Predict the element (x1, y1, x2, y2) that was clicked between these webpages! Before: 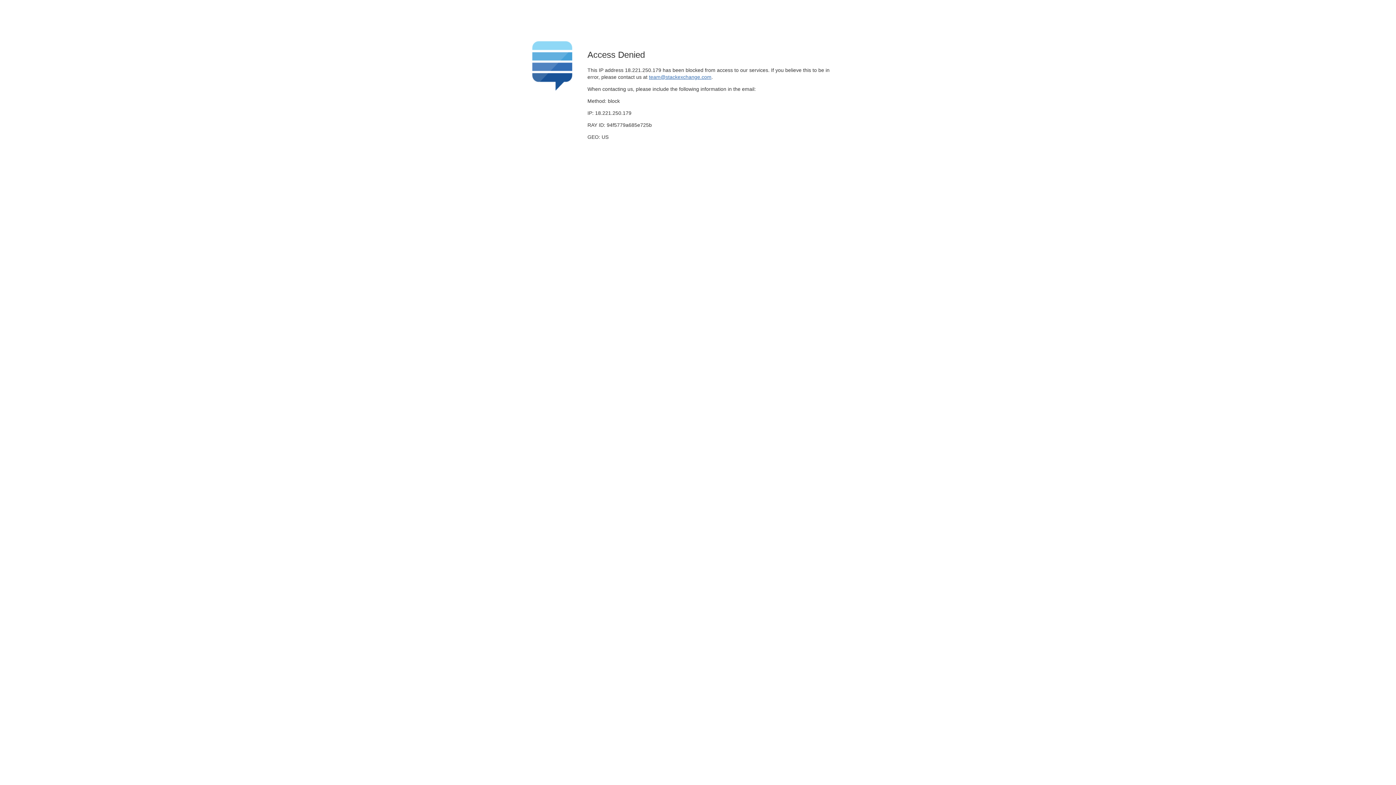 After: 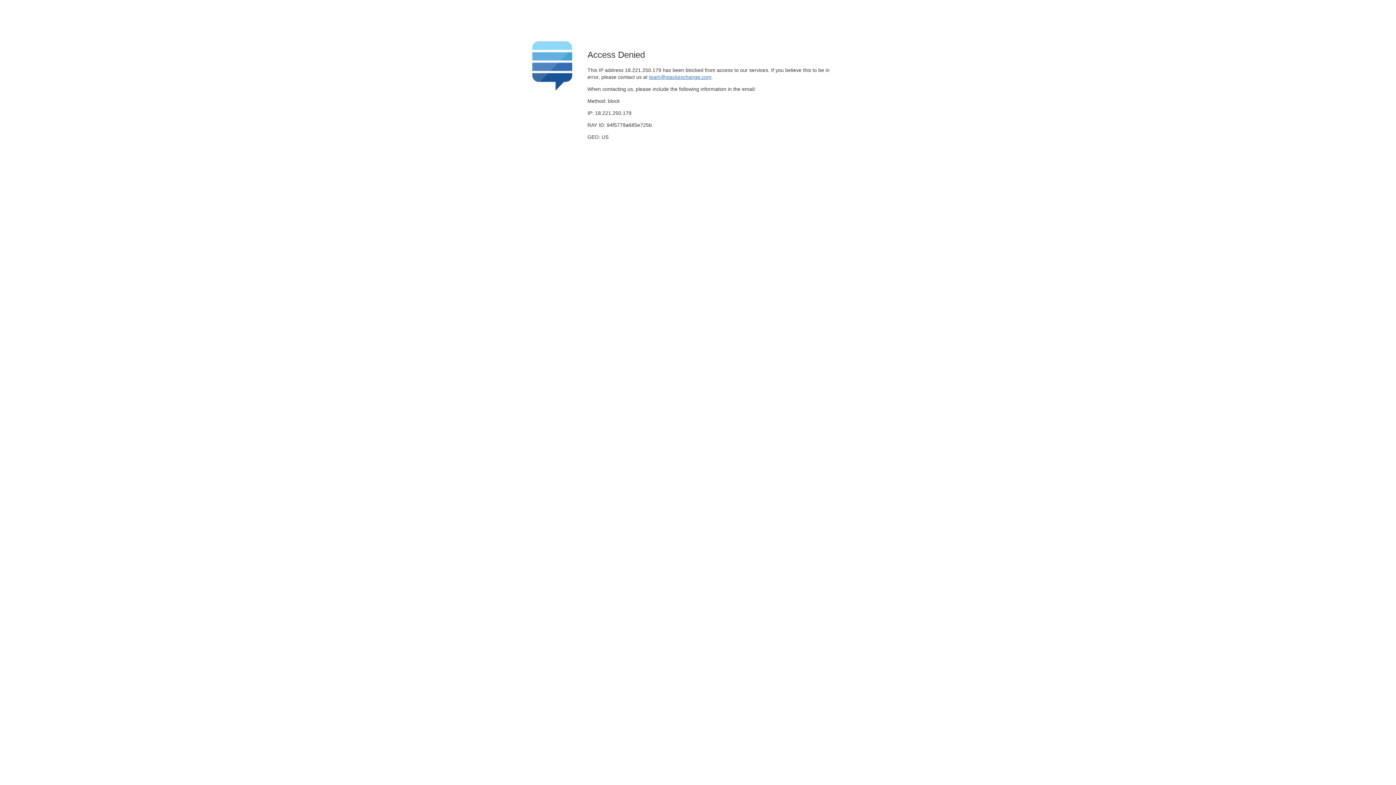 Action: label: team@stackexchange.com bbox: (649, 74, 711, 79)